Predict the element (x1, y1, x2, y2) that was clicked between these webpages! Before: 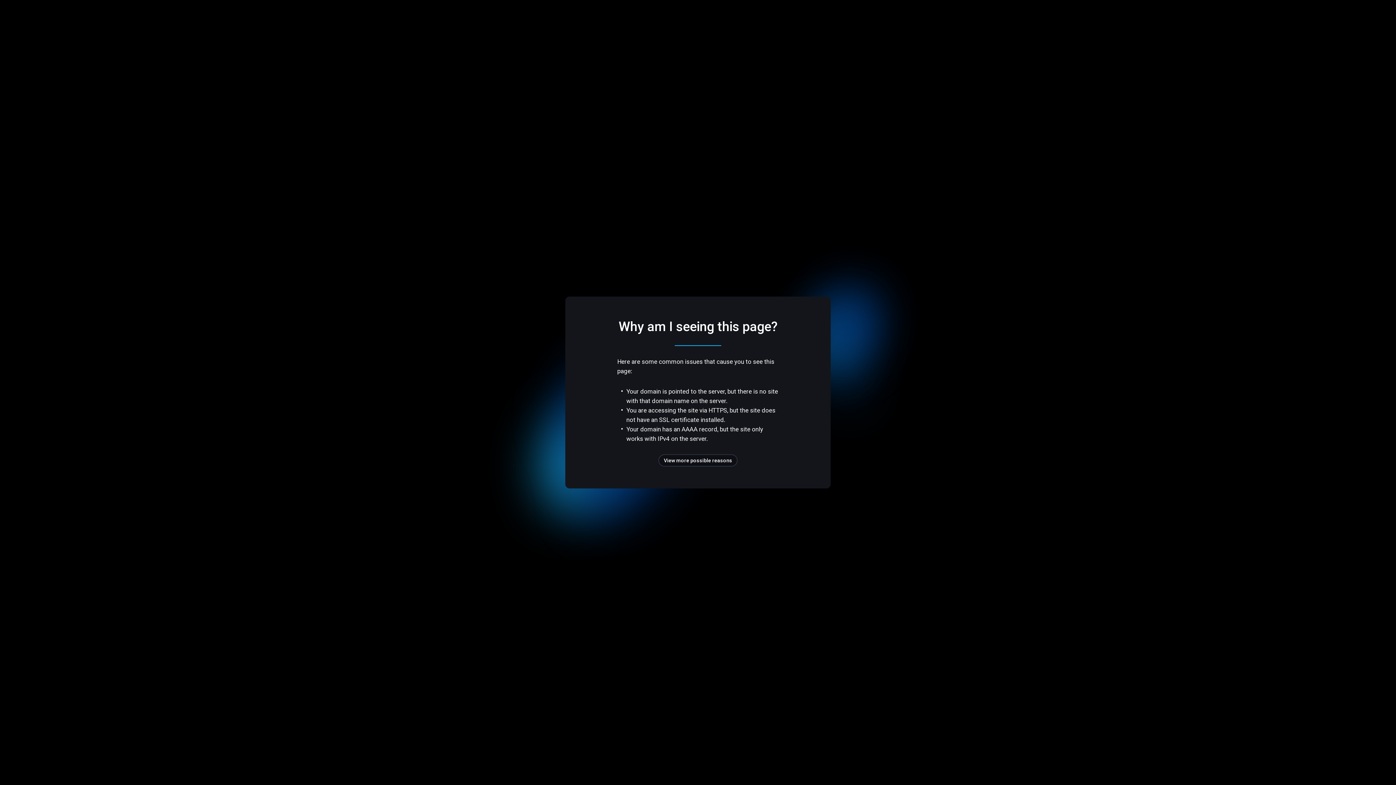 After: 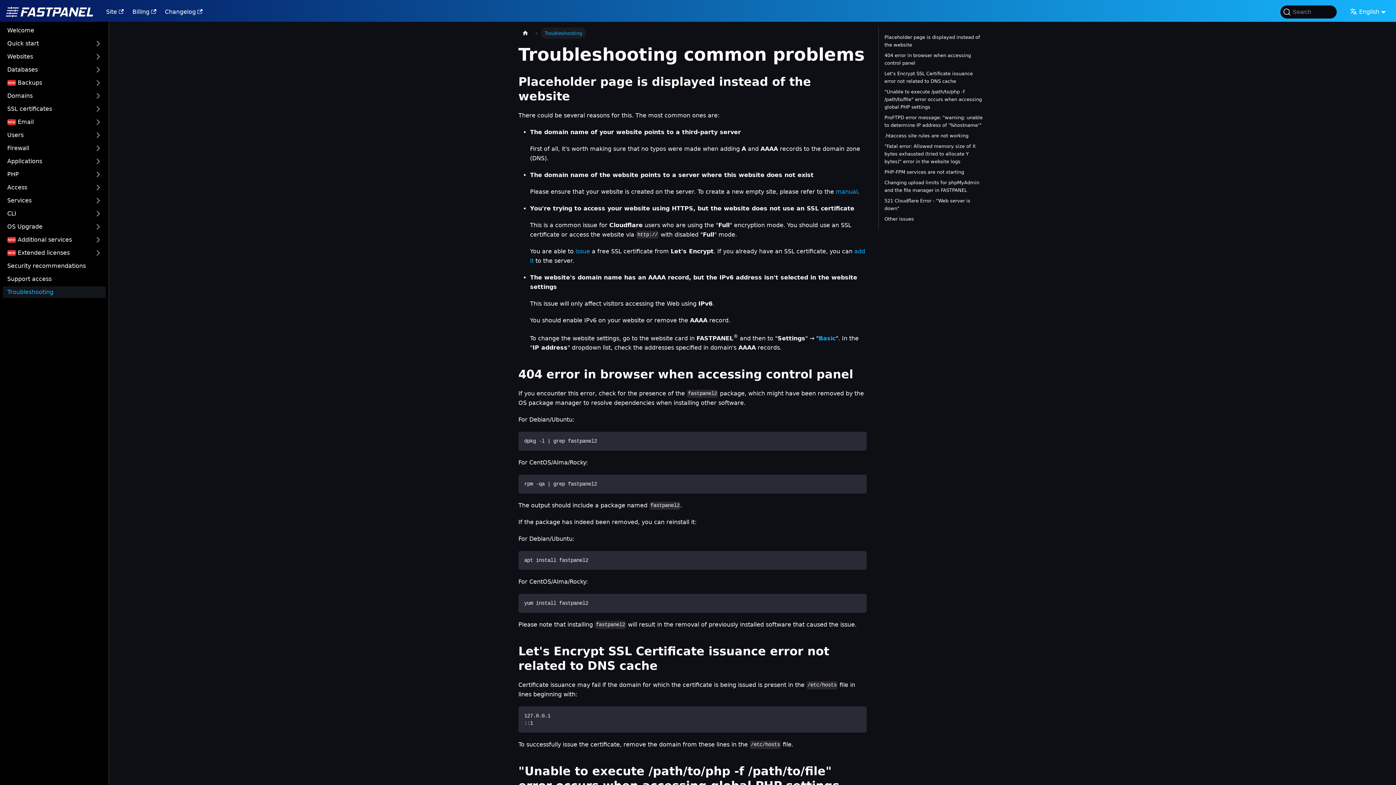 Action: label: View more possible reasons bbox: (658, 454, 737, 466)